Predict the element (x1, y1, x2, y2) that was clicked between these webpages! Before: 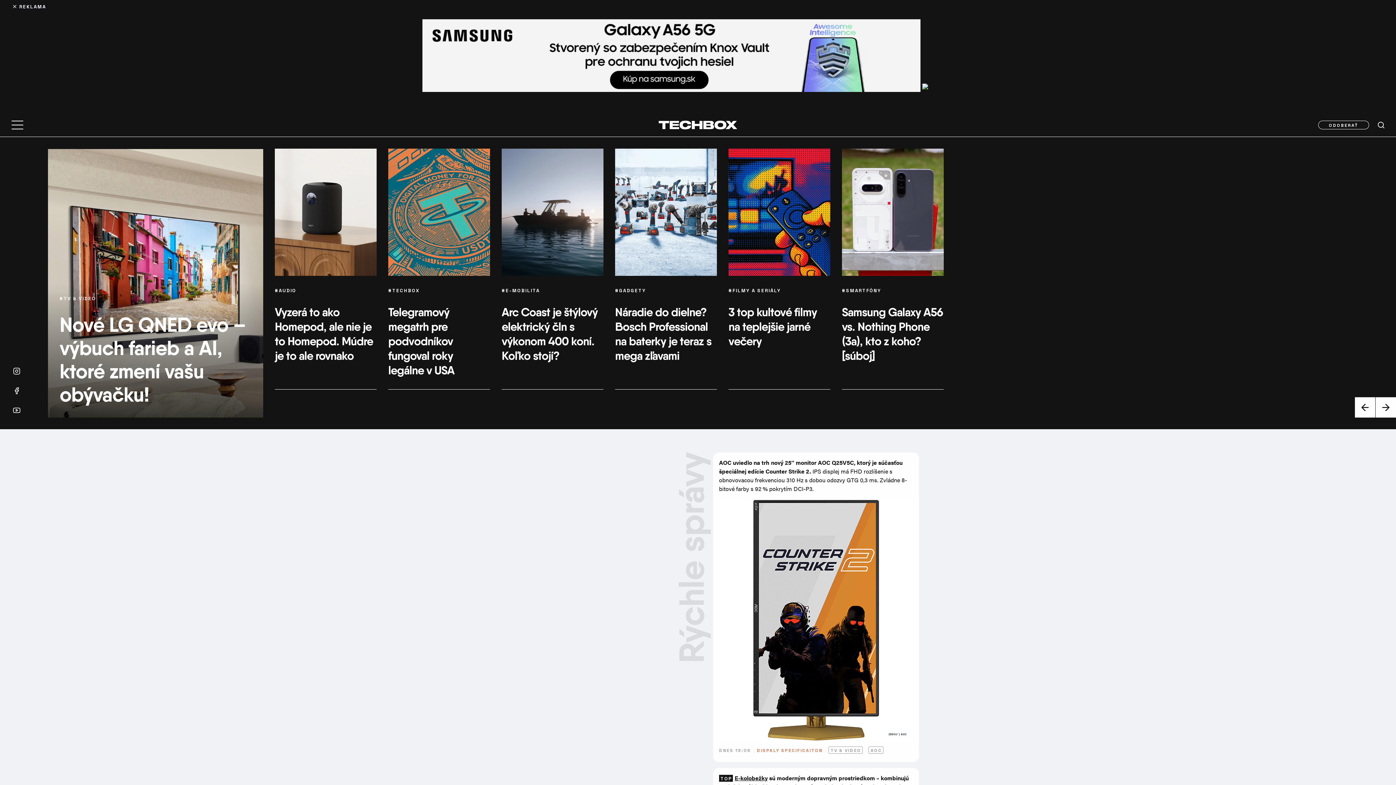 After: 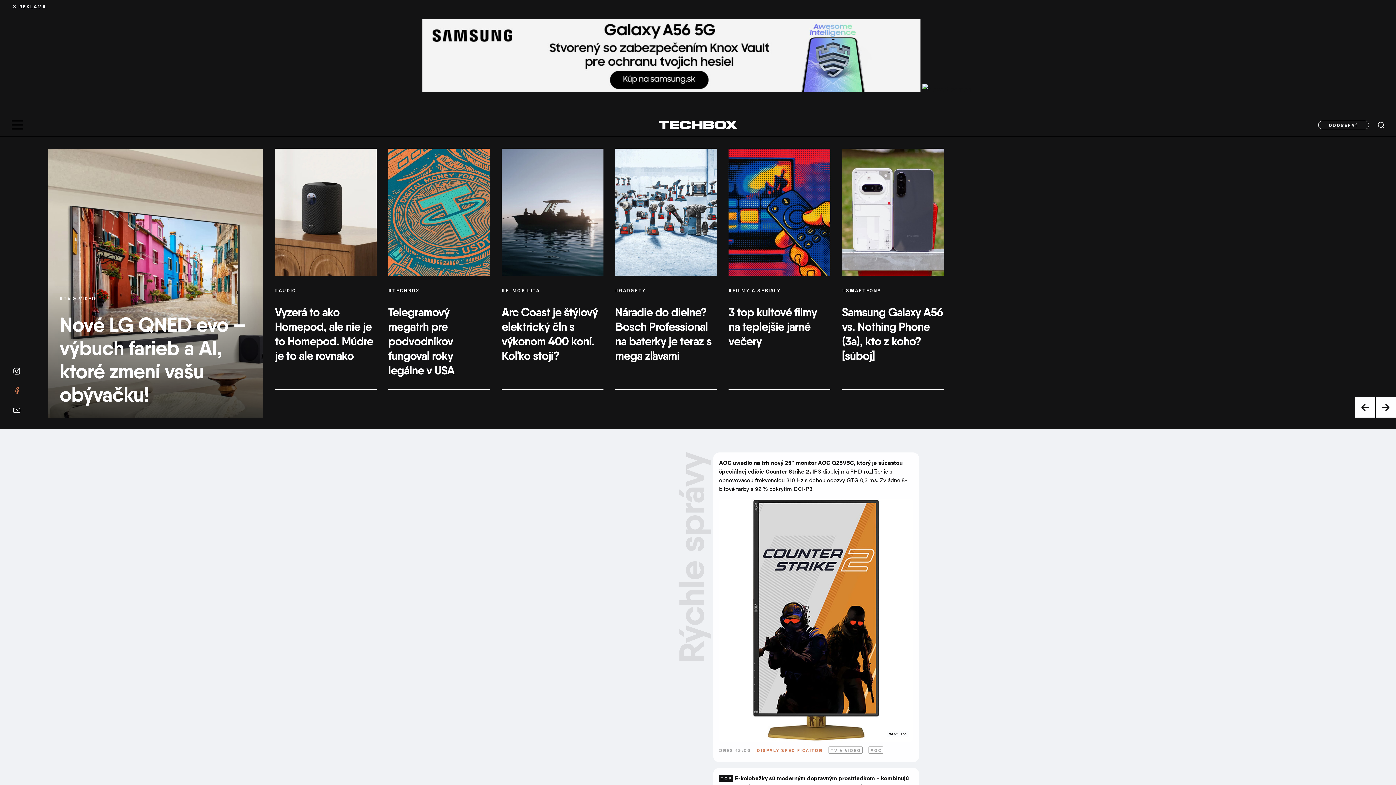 Action: bbox: (13, 385, 20, 396)